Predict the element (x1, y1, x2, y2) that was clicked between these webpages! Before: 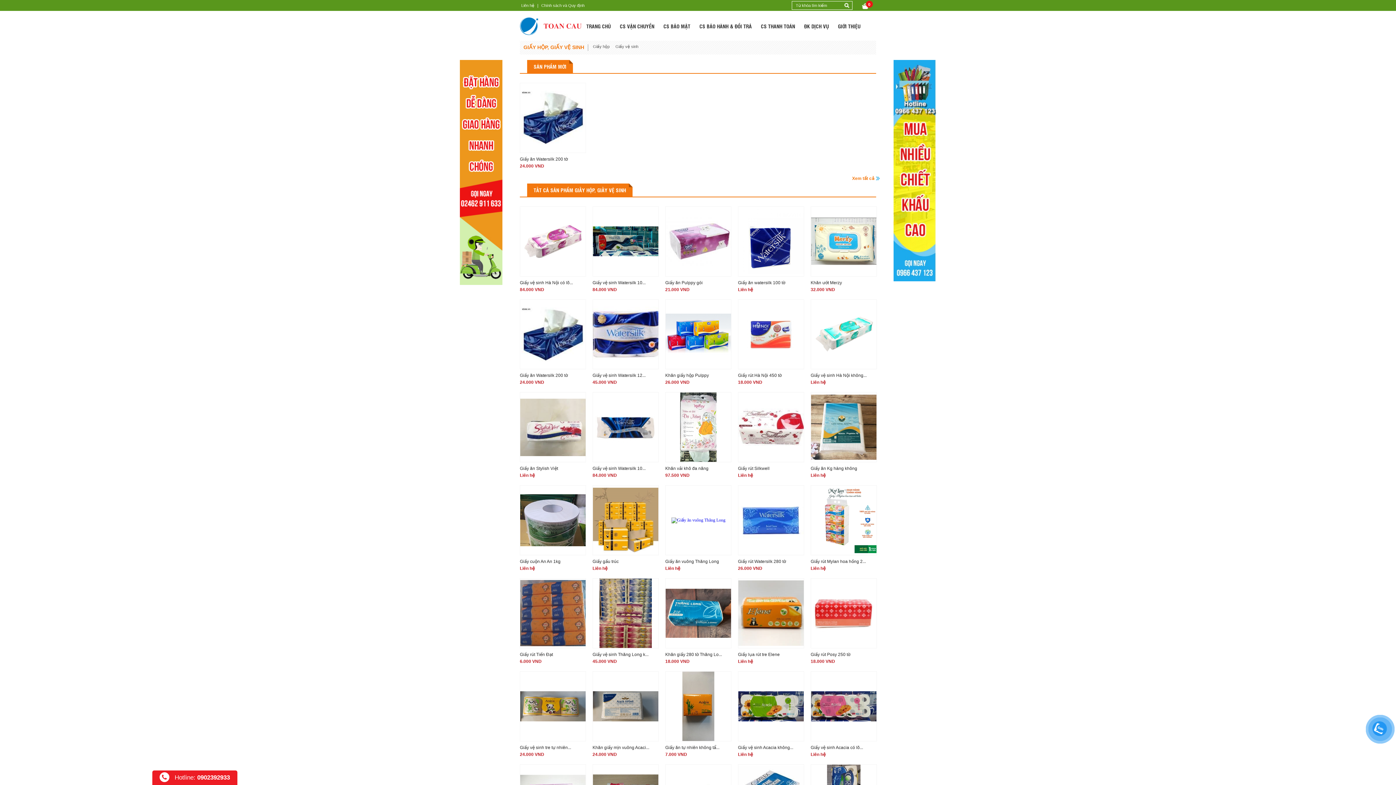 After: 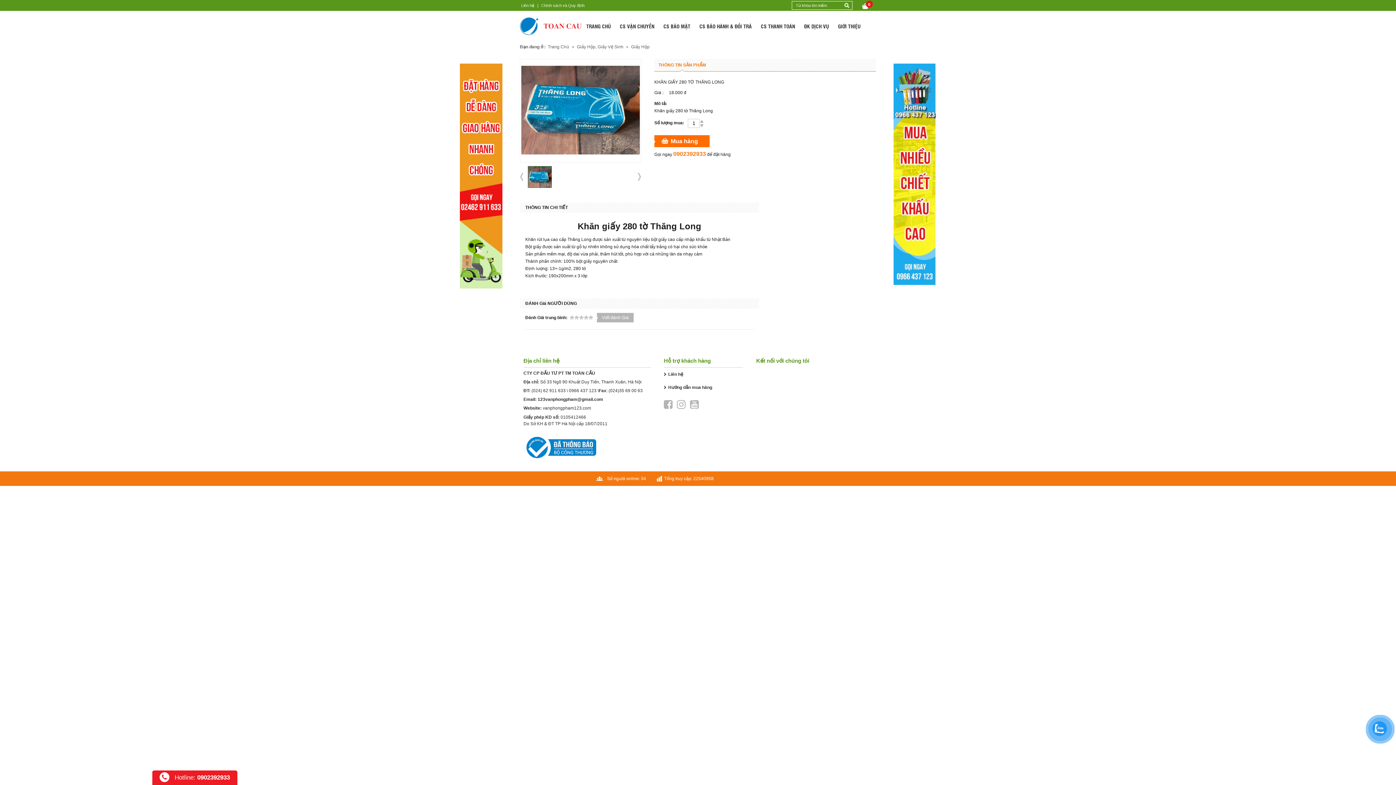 Action: label: Khăn giấy 280 tờ Thăng Lo... bbox: (665, 652, 722, 657)